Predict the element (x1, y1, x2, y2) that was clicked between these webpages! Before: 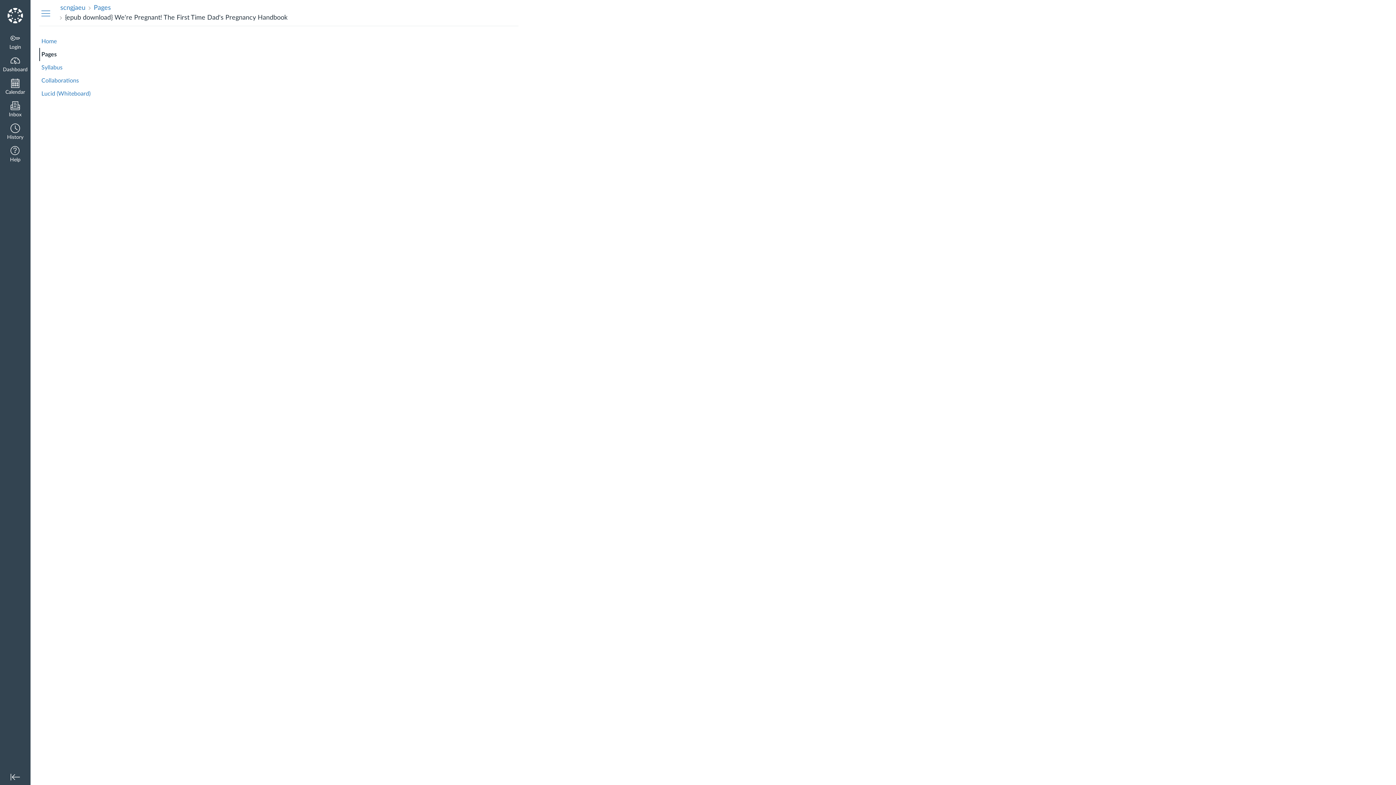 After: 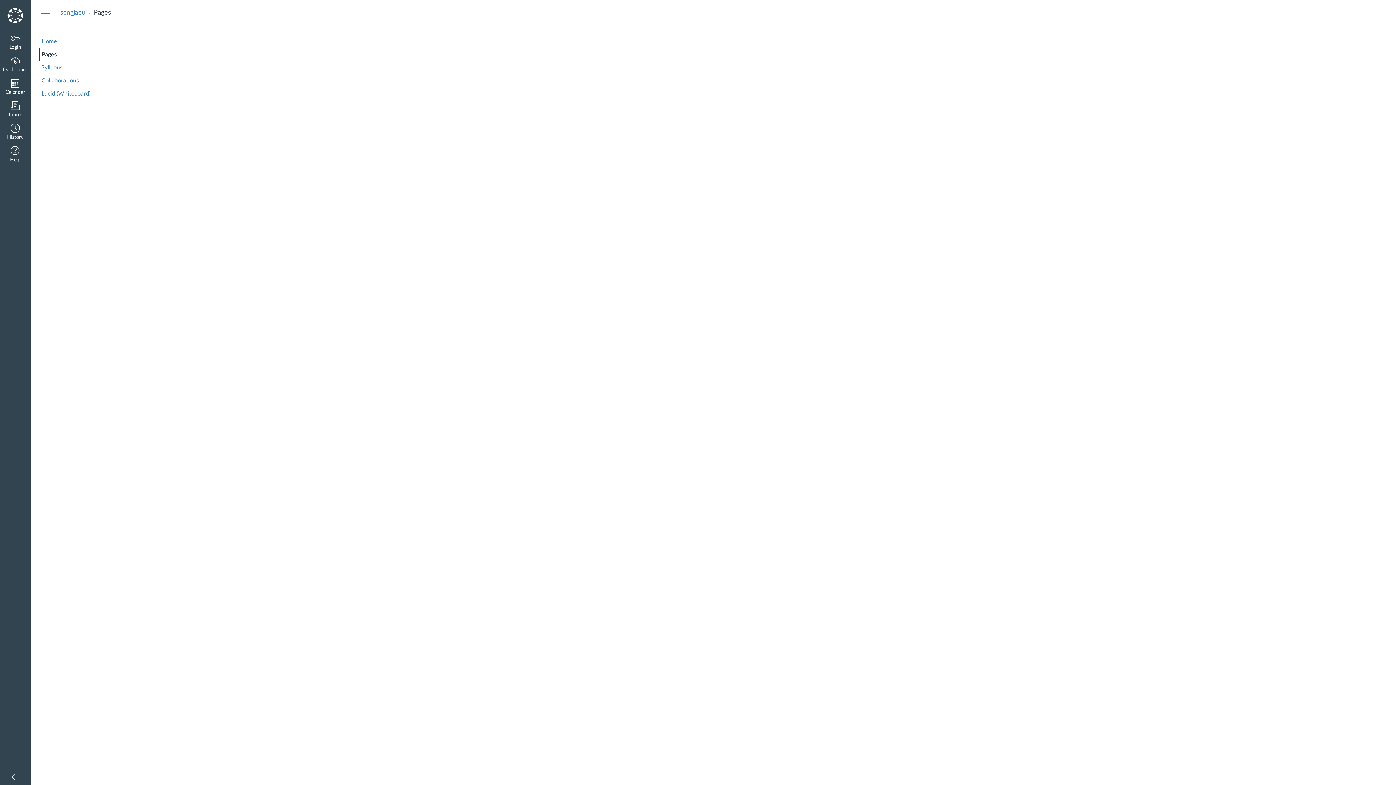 Action: bbox: (93, 4, 110, 11) label: Pages